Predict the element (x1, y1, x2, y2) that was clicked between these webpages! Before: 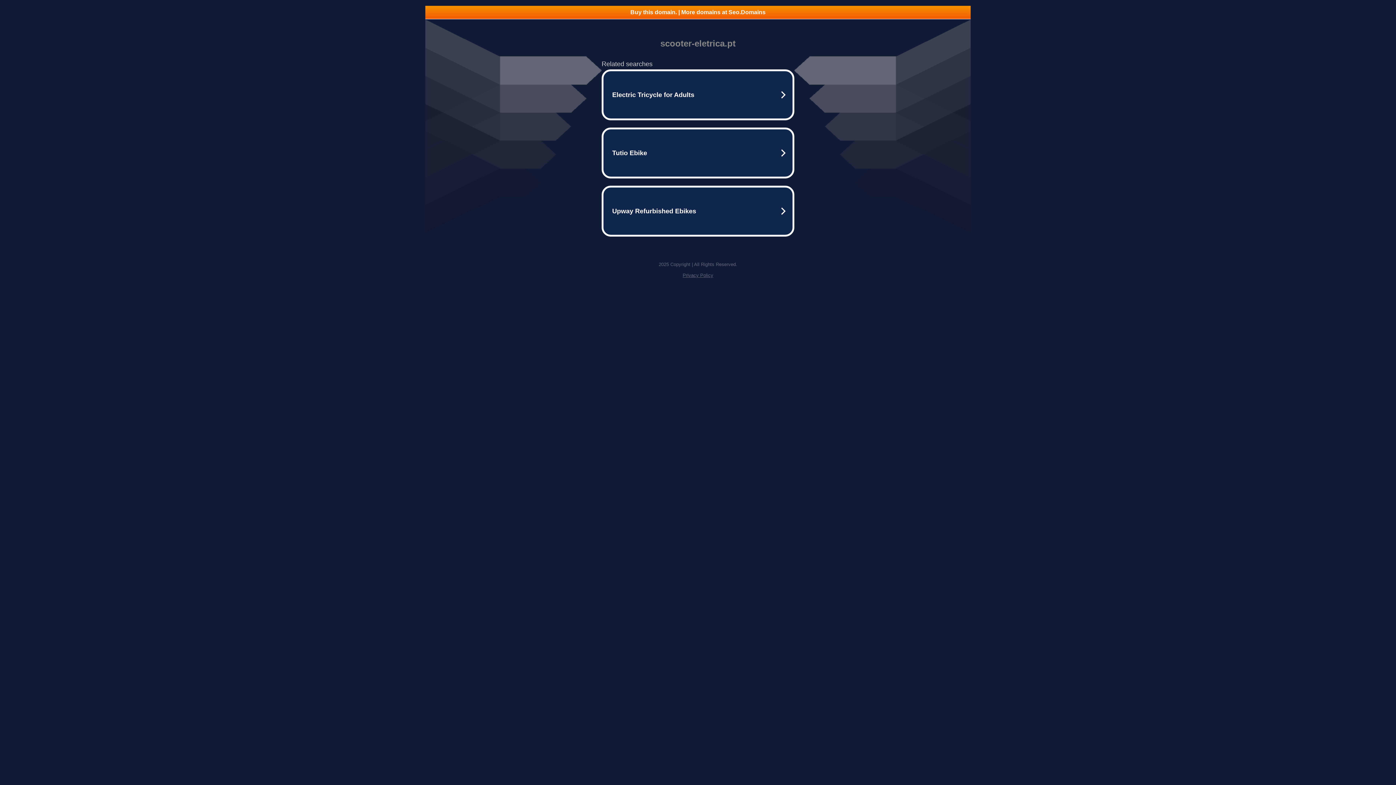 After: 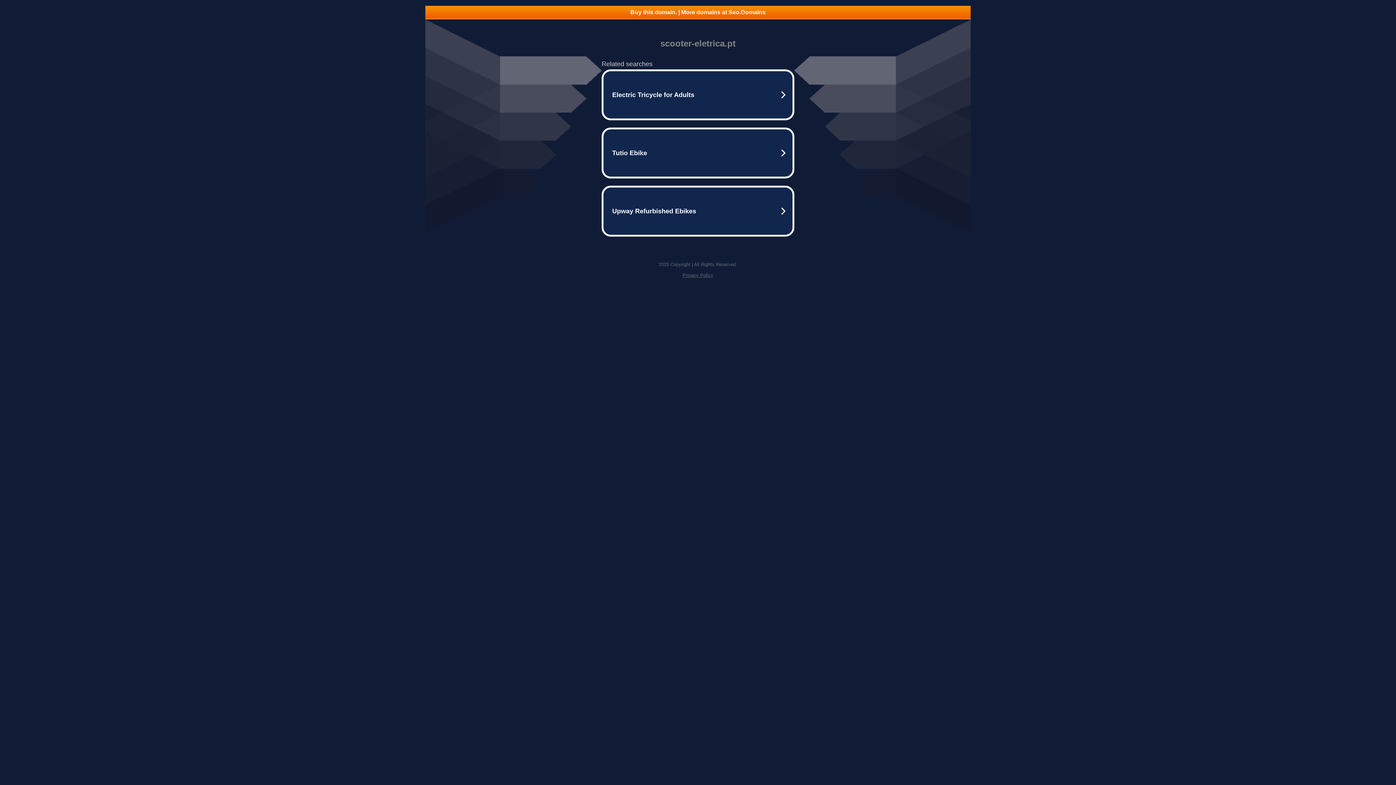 Action: bbox: (682, 272, 713, 278) label: Privacy Policy